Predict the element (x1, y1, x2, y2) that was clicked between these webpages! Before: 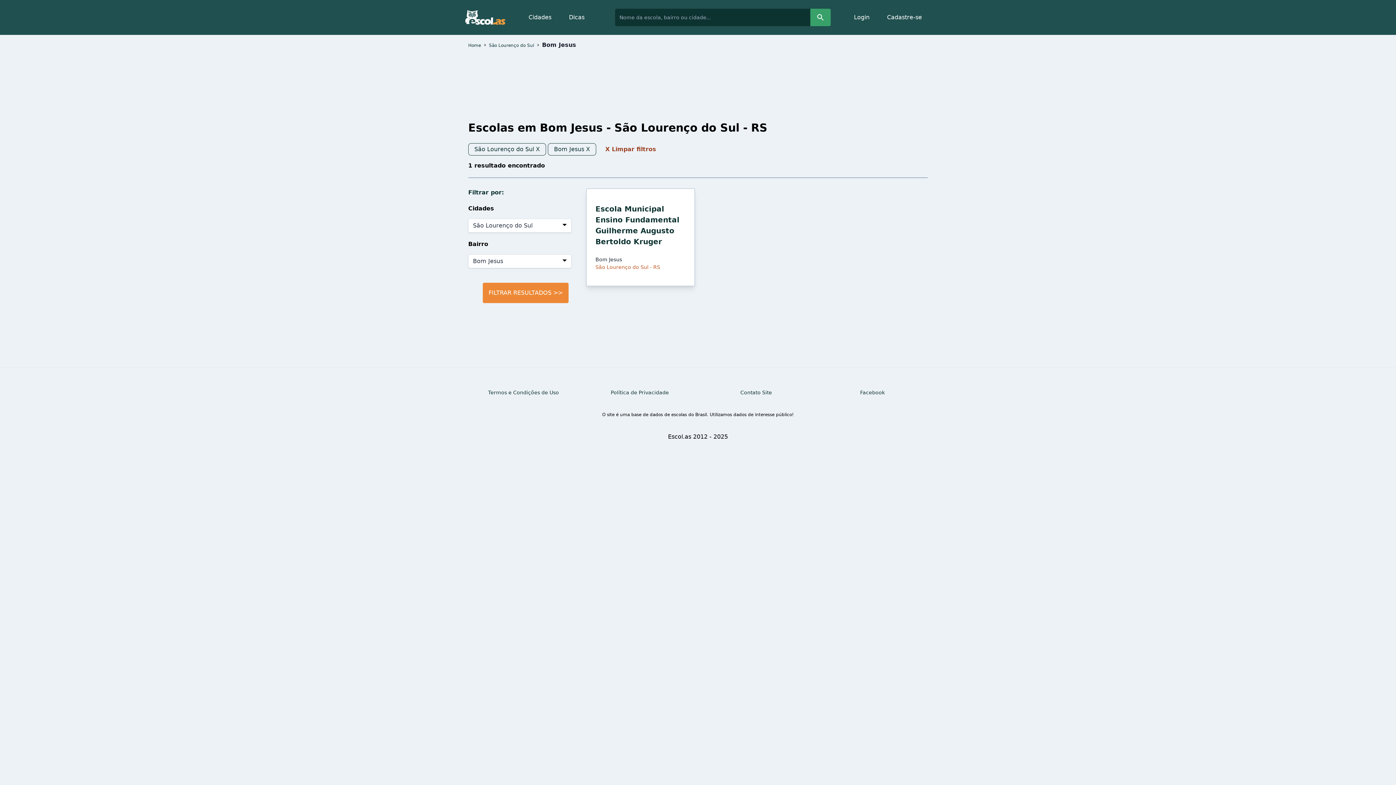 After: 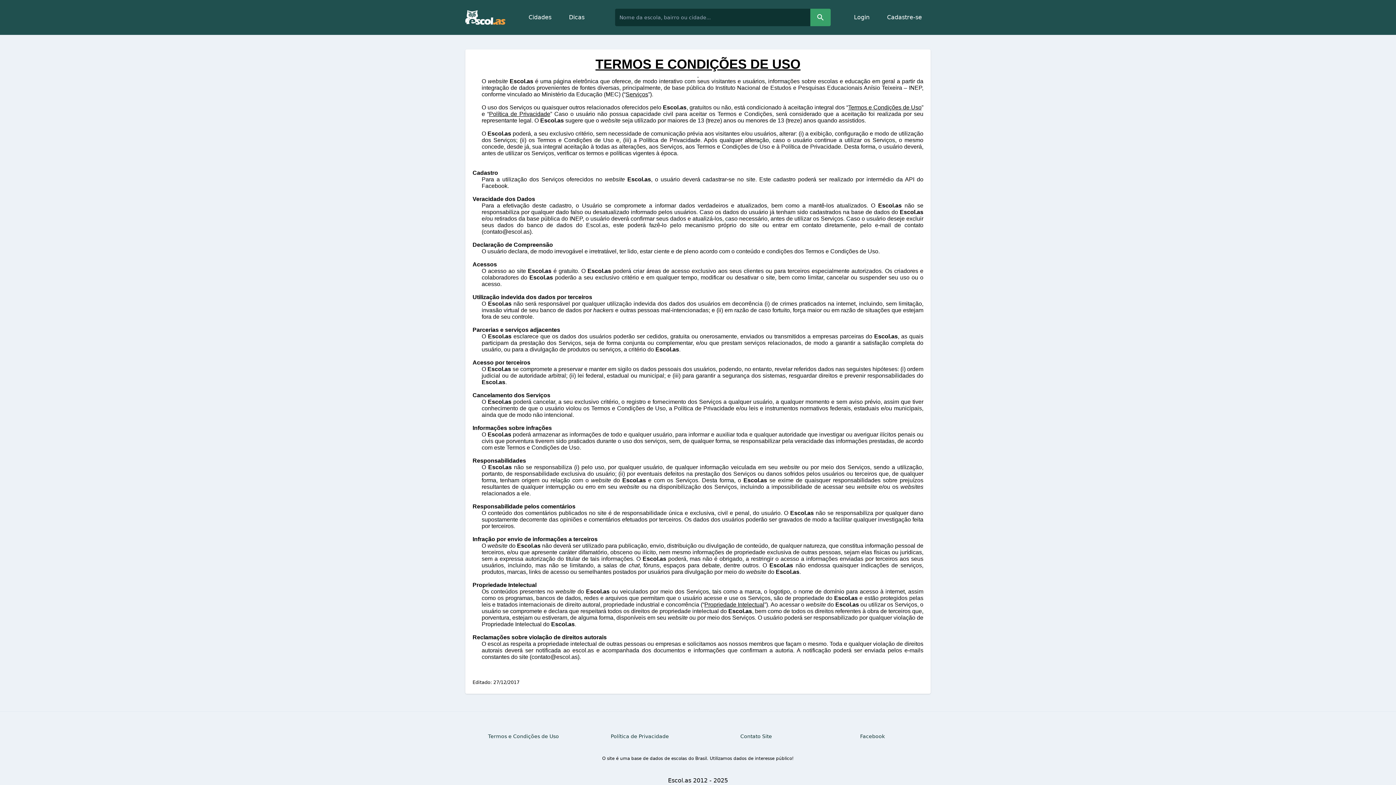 Action: bbox: (488, 389, 559, 395) label: Termos e Condições de Uso